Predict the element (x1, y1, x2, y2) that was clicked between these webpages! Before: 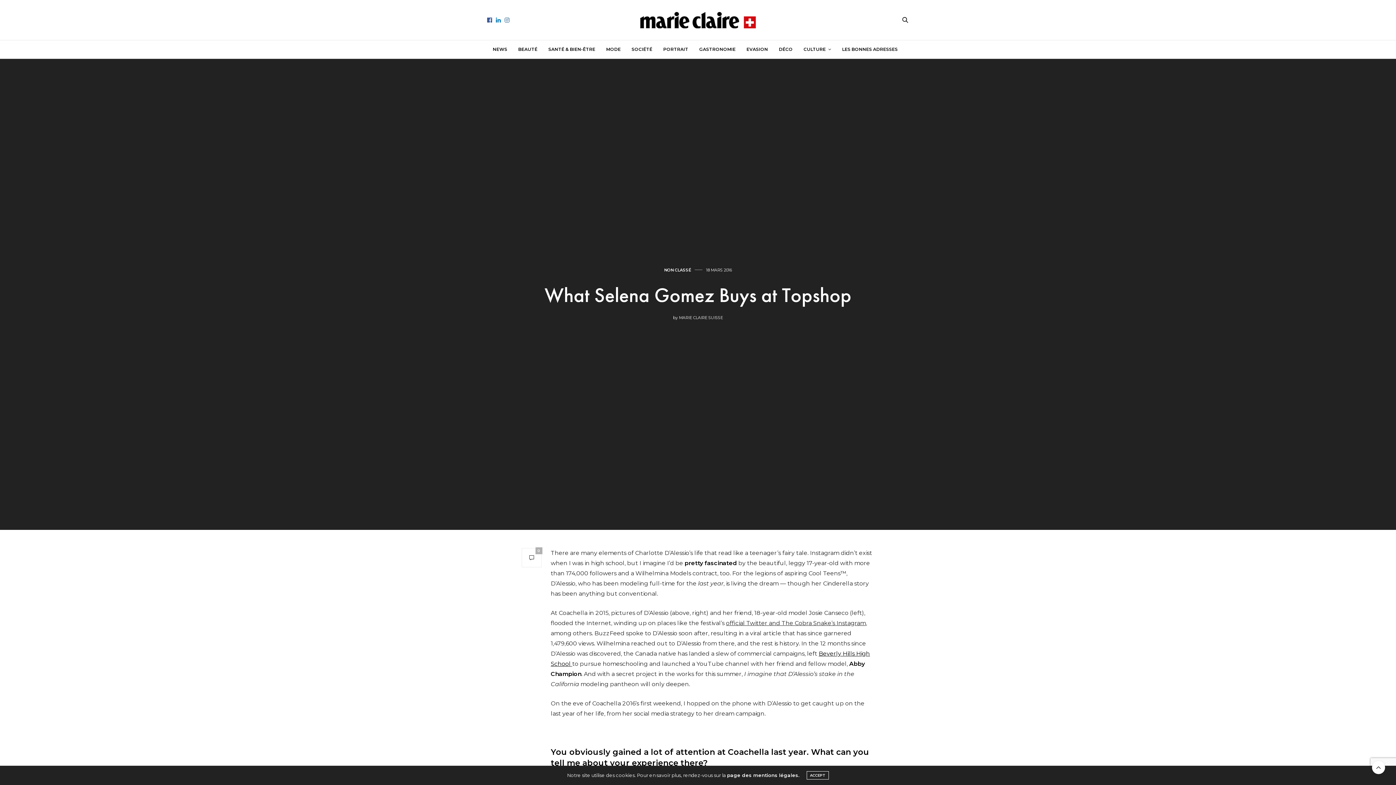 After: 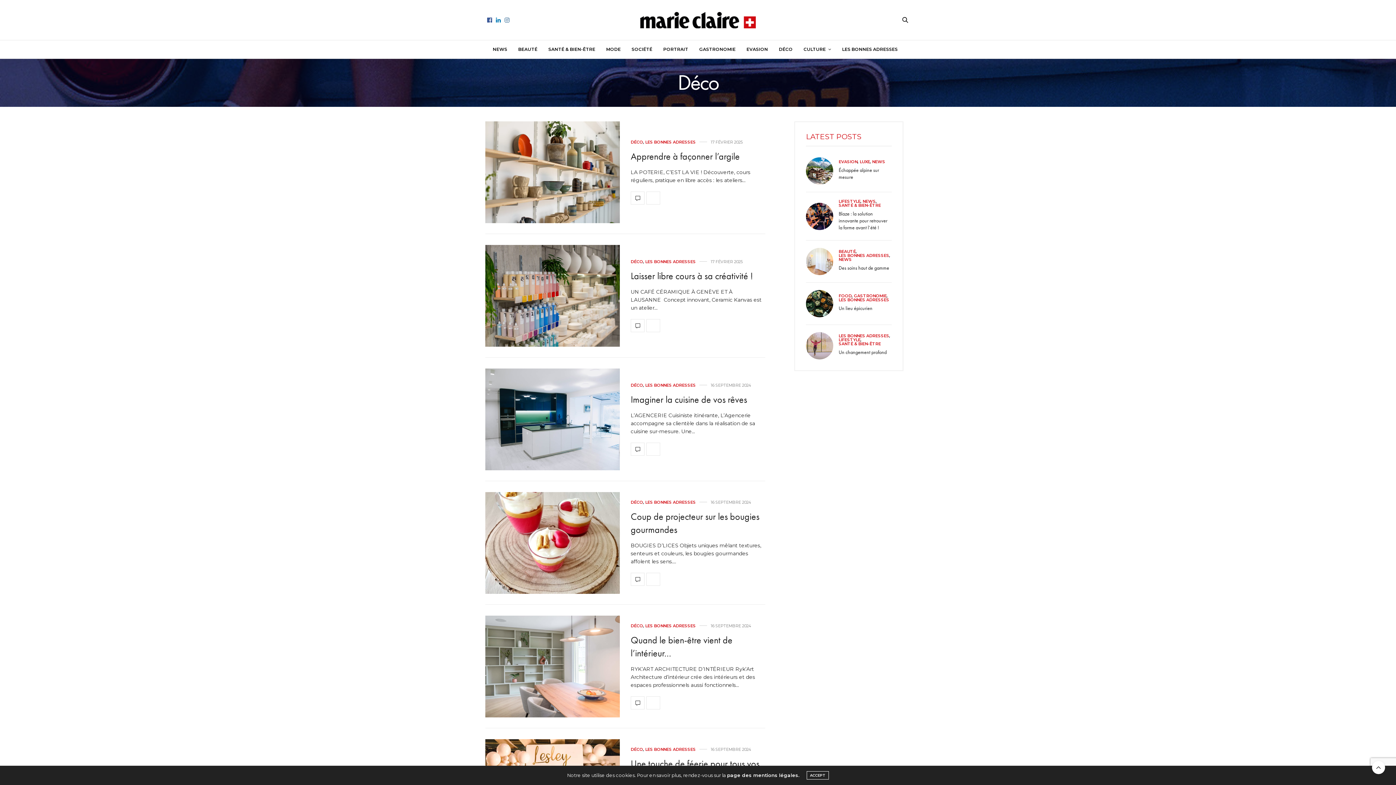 Action: bbox: (779, 40, 792, 58) label: DÉCO